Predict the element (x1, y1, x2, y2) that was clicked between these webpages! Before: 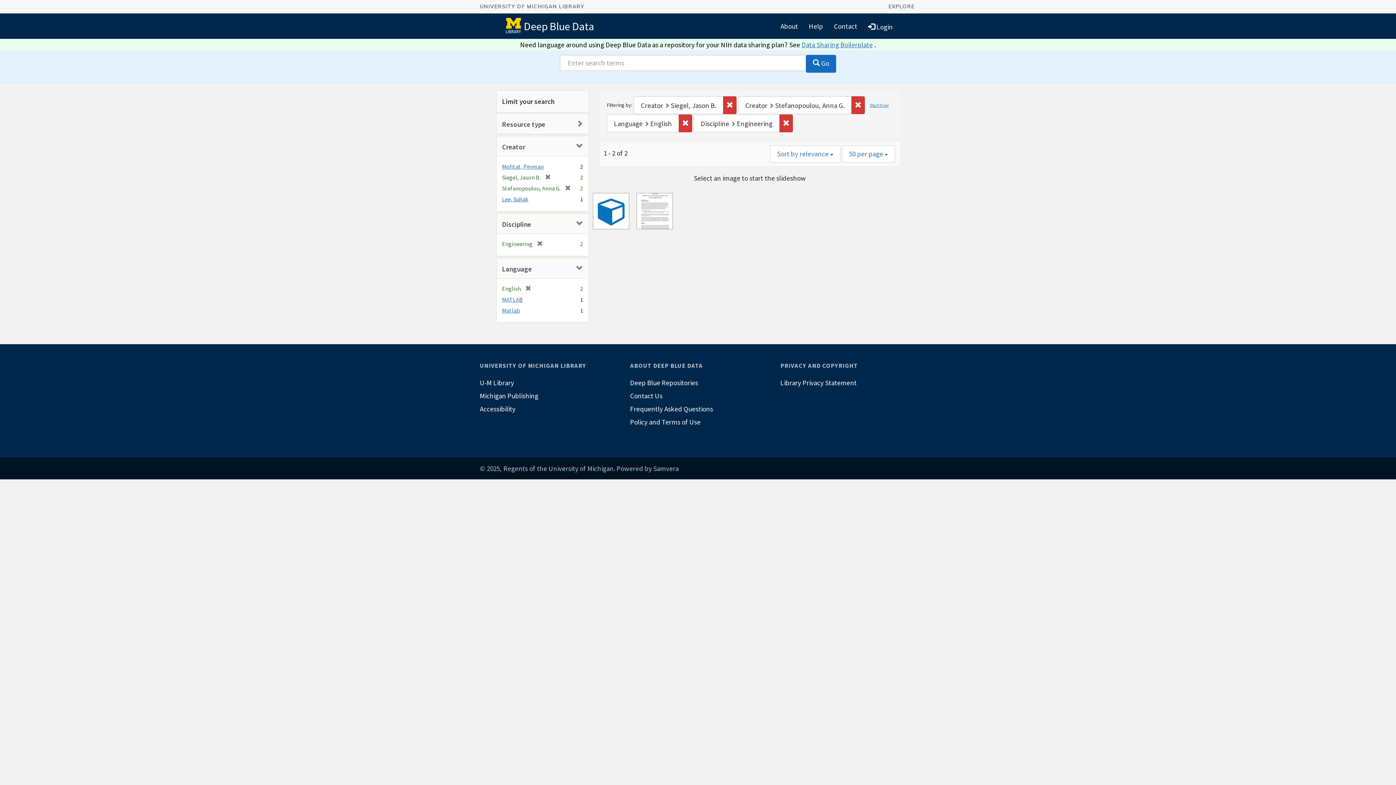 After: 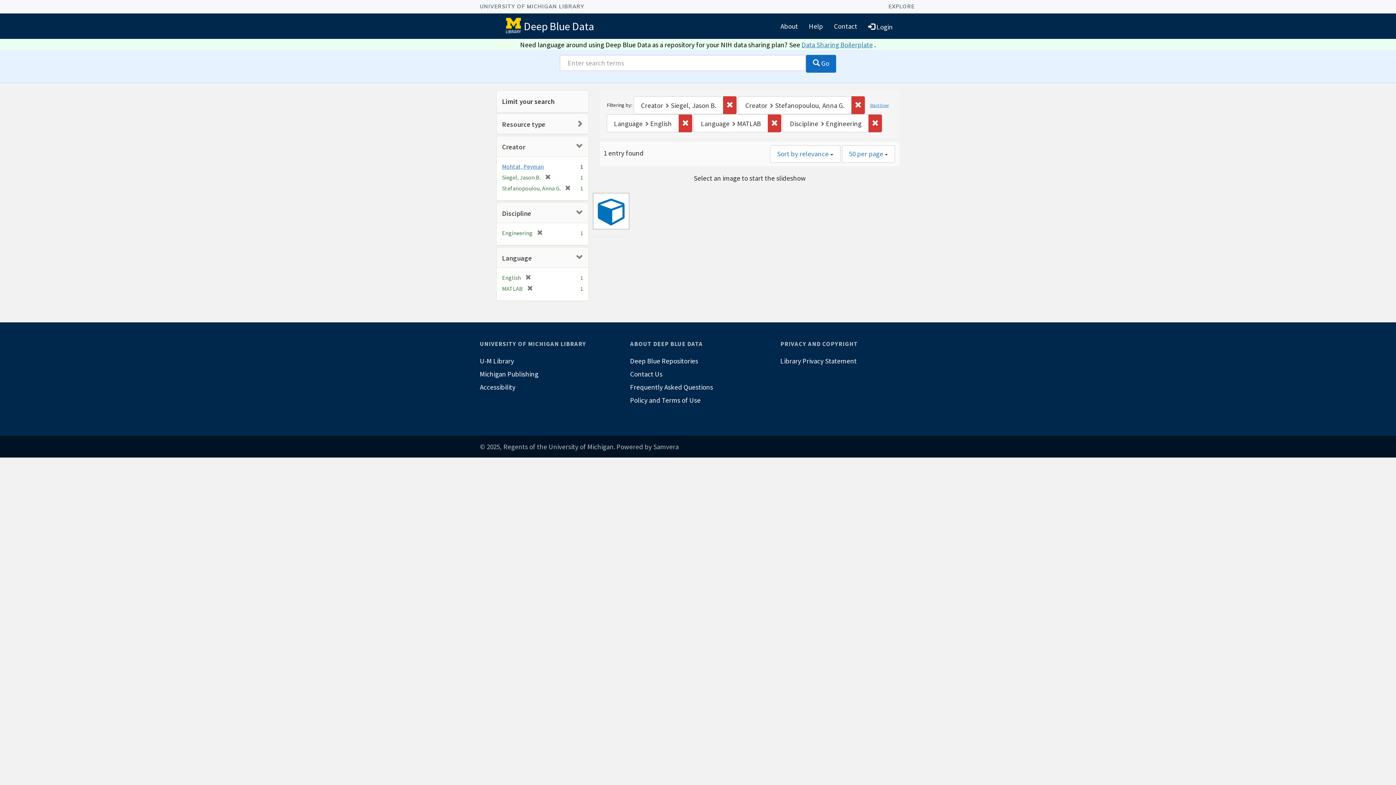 Action: label: MATLAB bbox: (502, 296, 522, 303)